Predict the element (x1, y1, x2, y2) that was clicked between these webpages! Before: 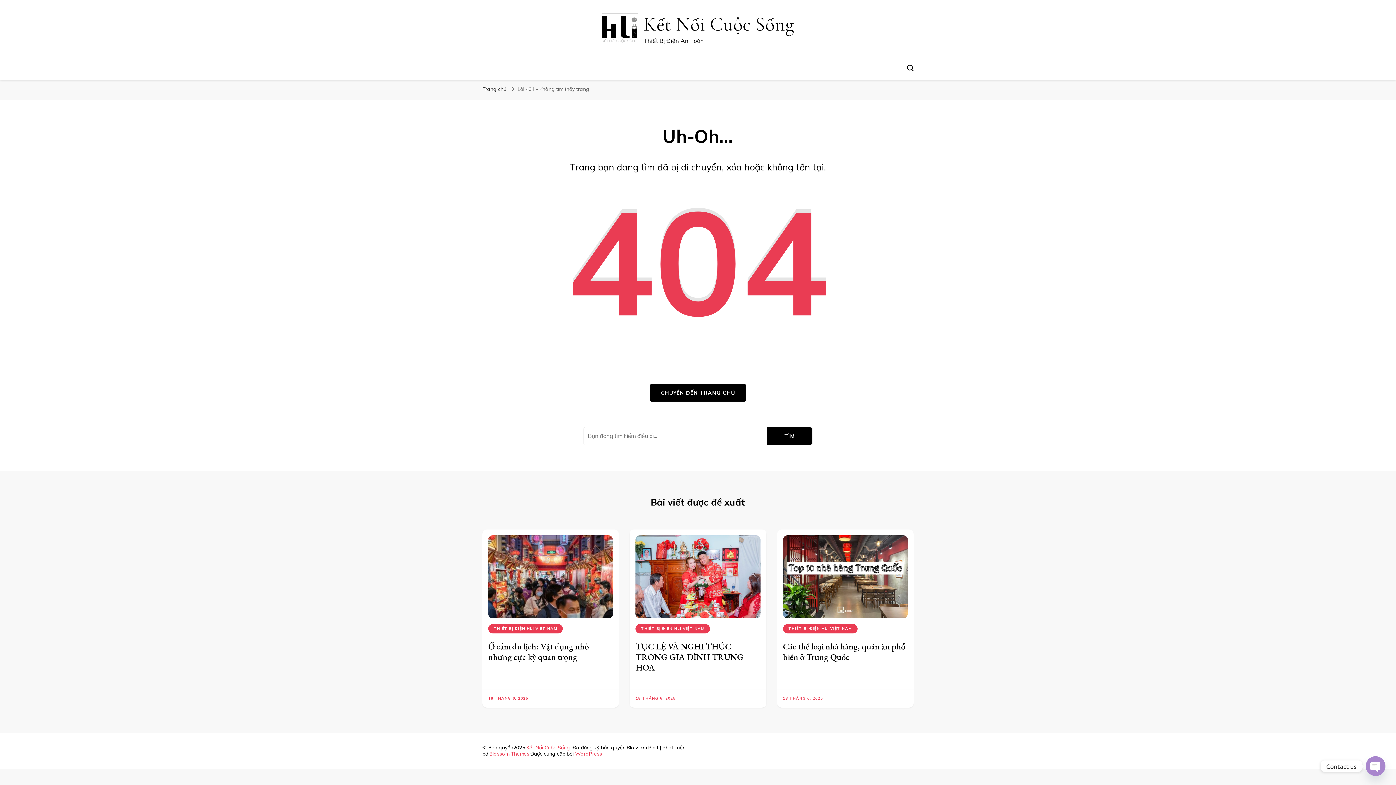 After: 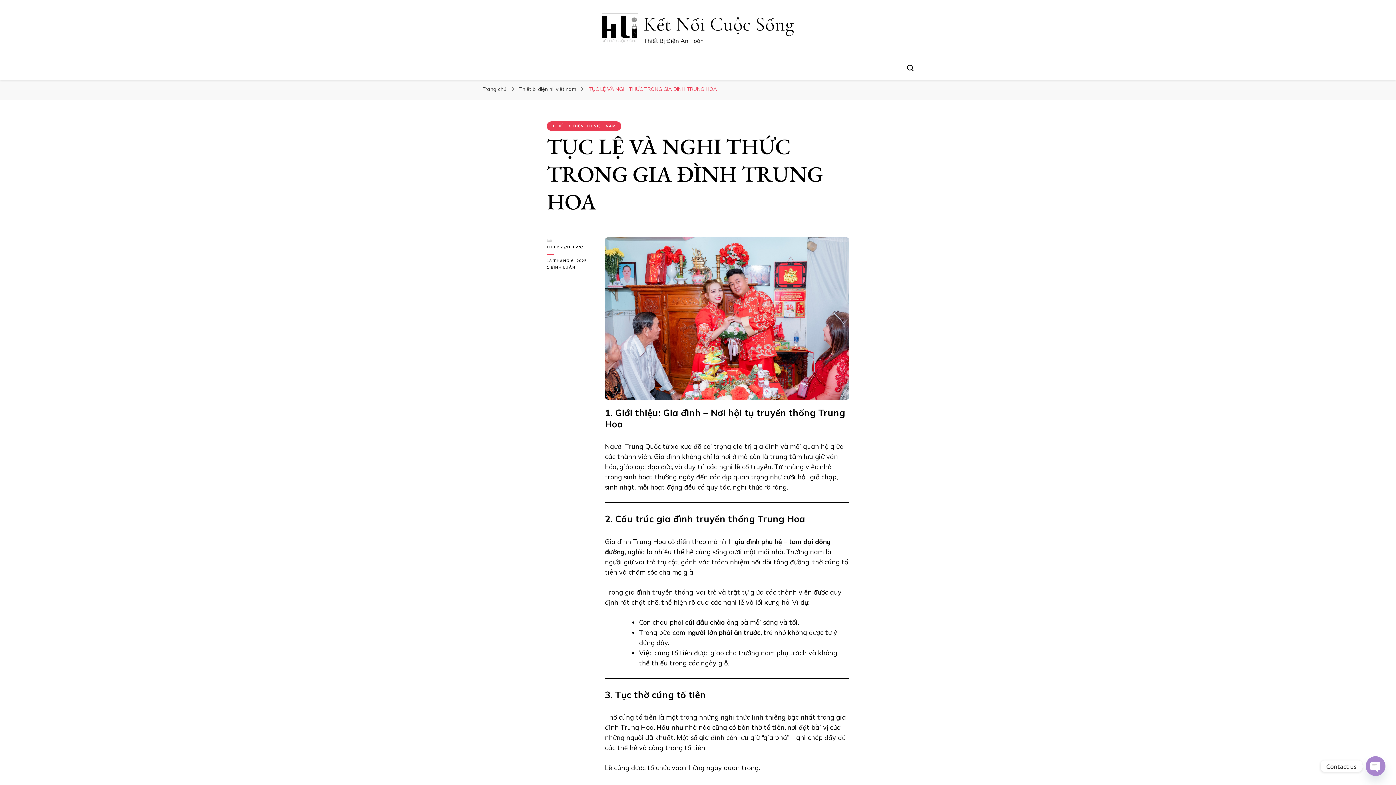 Action: bbox: (635, 696, 675, 701) label: 18 THÁNG 6, 2025